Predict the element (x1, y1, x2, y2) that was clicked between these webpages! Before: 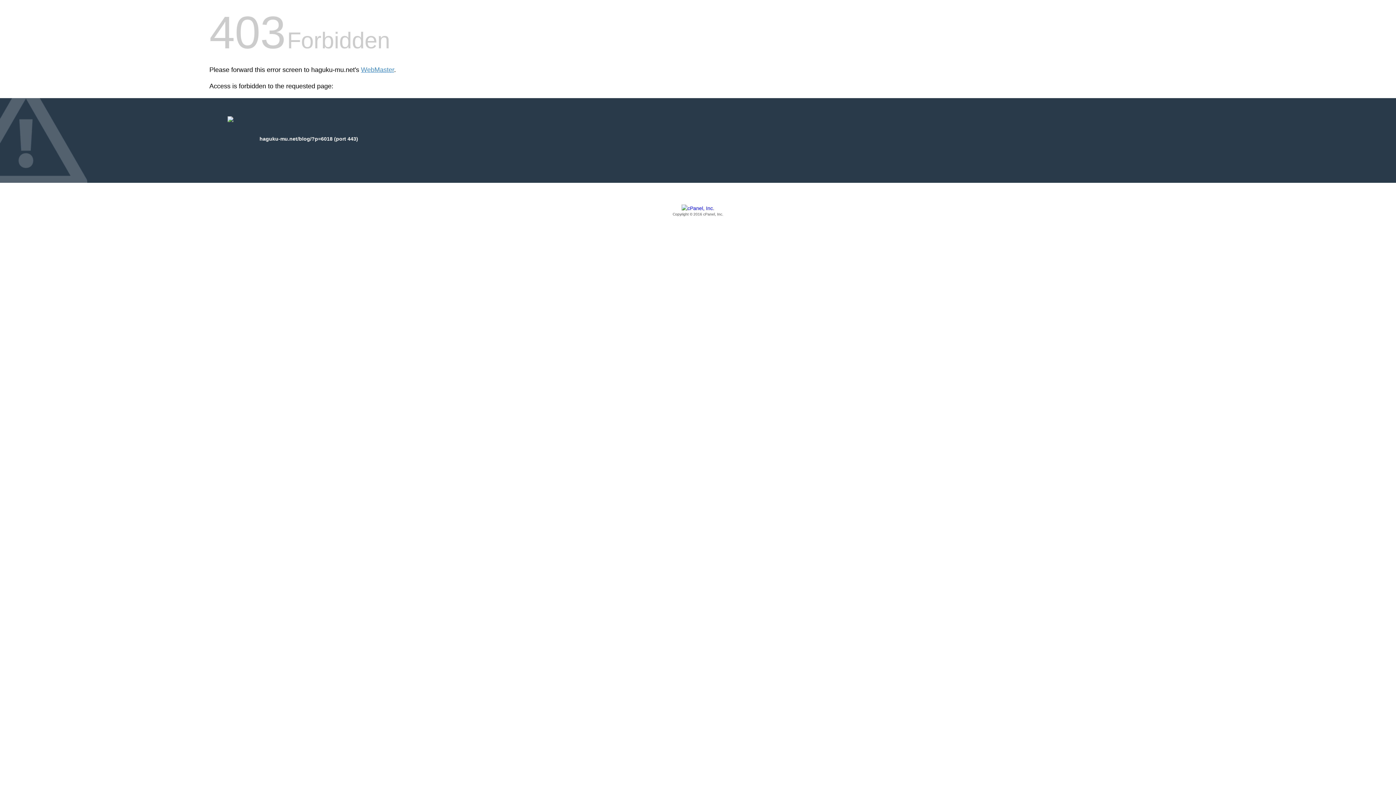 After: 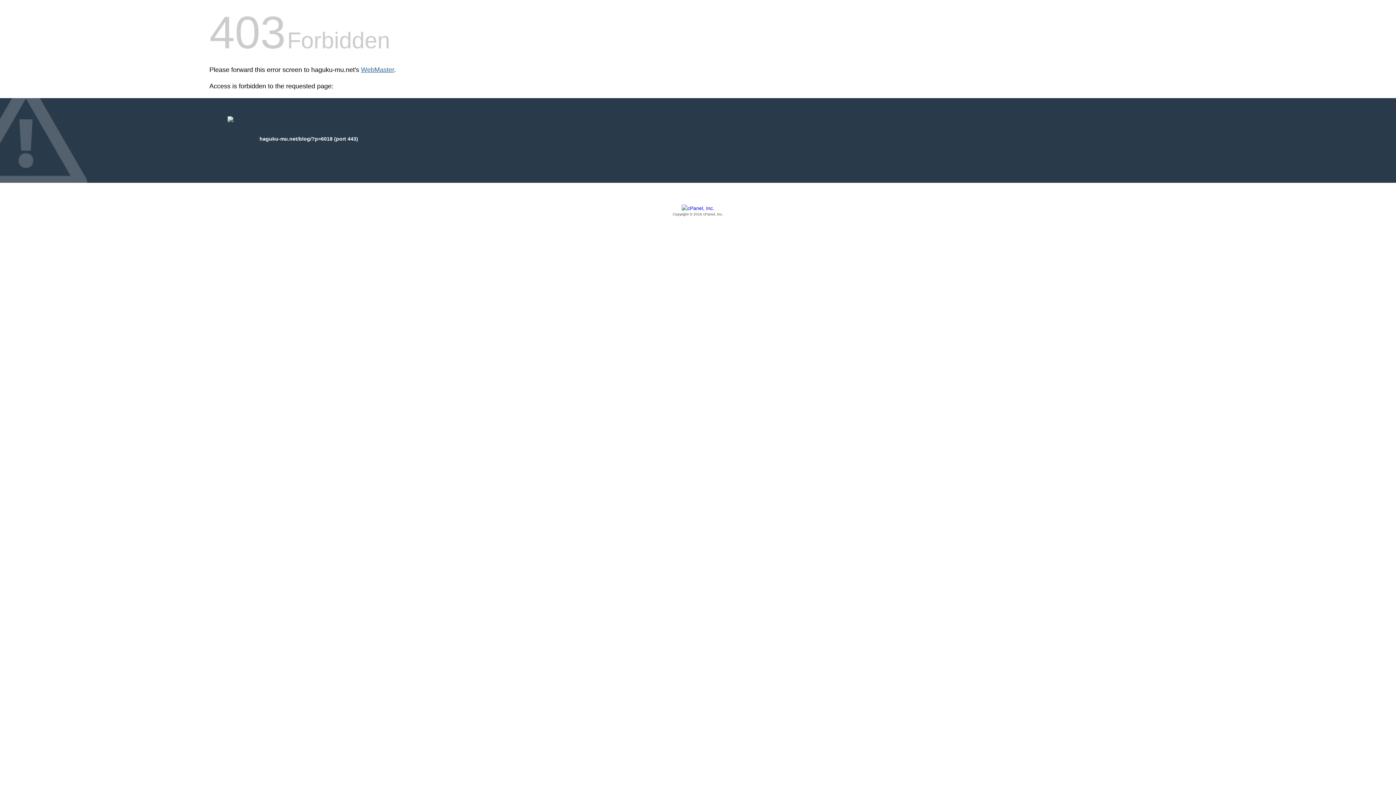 Action: bbox: (361, 66, 394, 73) label: WebMaster